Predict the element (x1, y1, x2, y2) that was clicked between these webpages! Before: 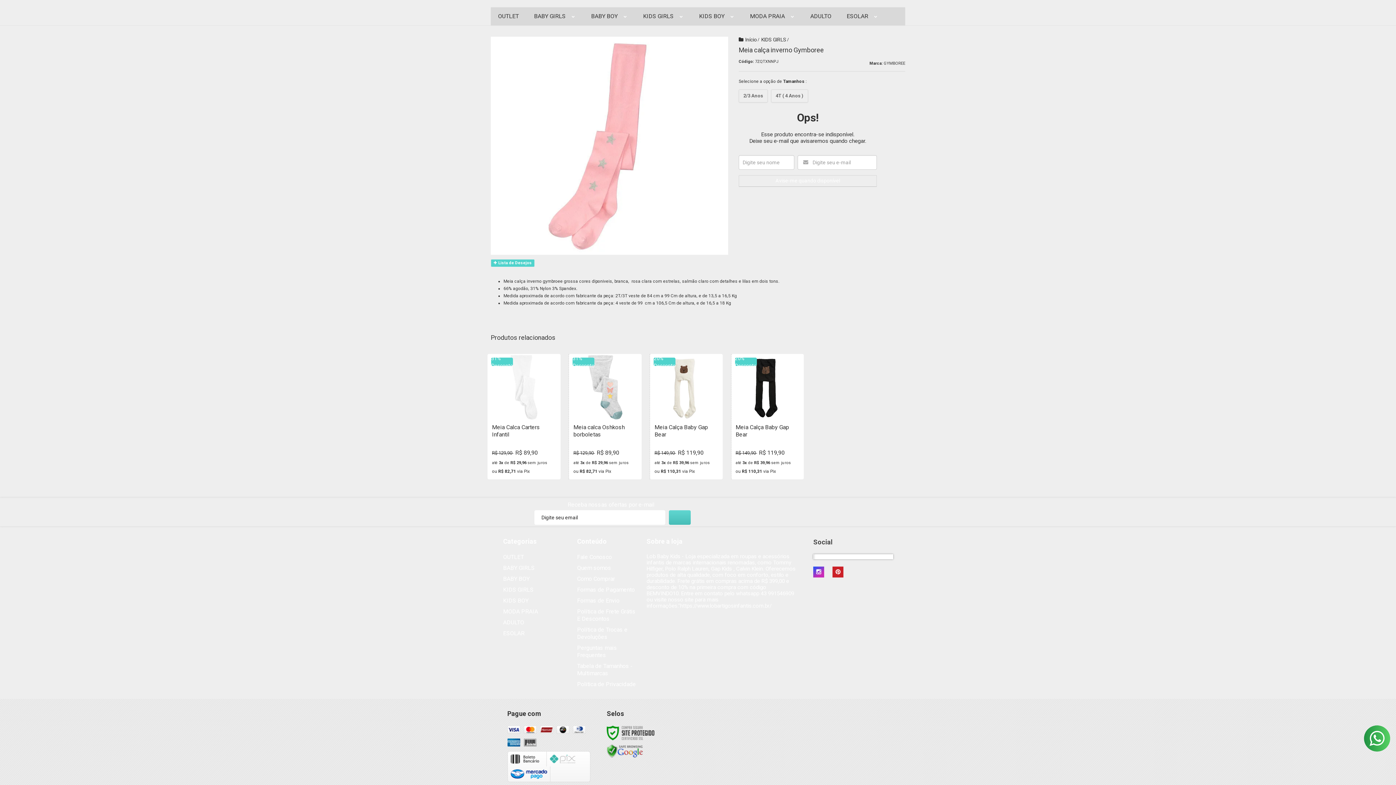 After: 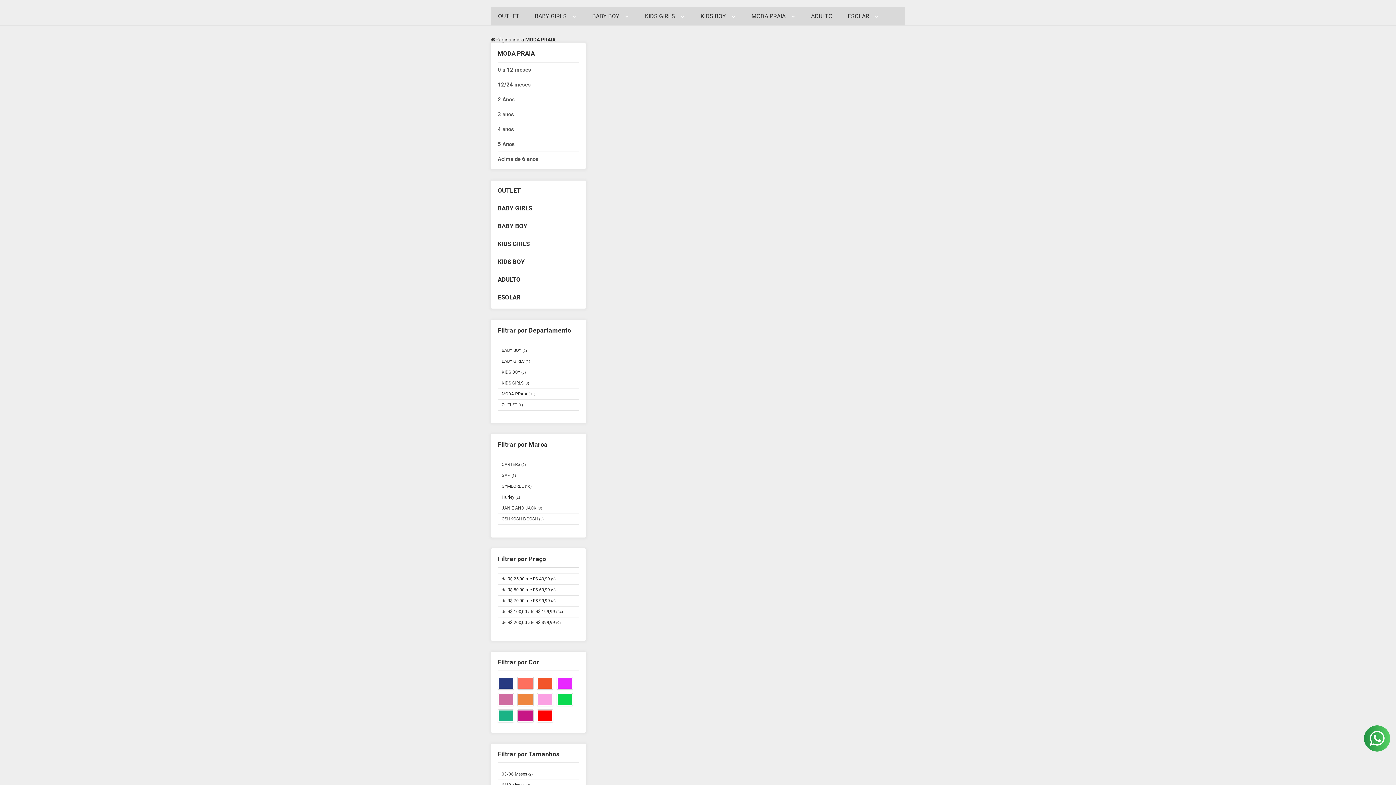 Action: label: MODA PRAIA bbox: (503, 608, 538, 615)